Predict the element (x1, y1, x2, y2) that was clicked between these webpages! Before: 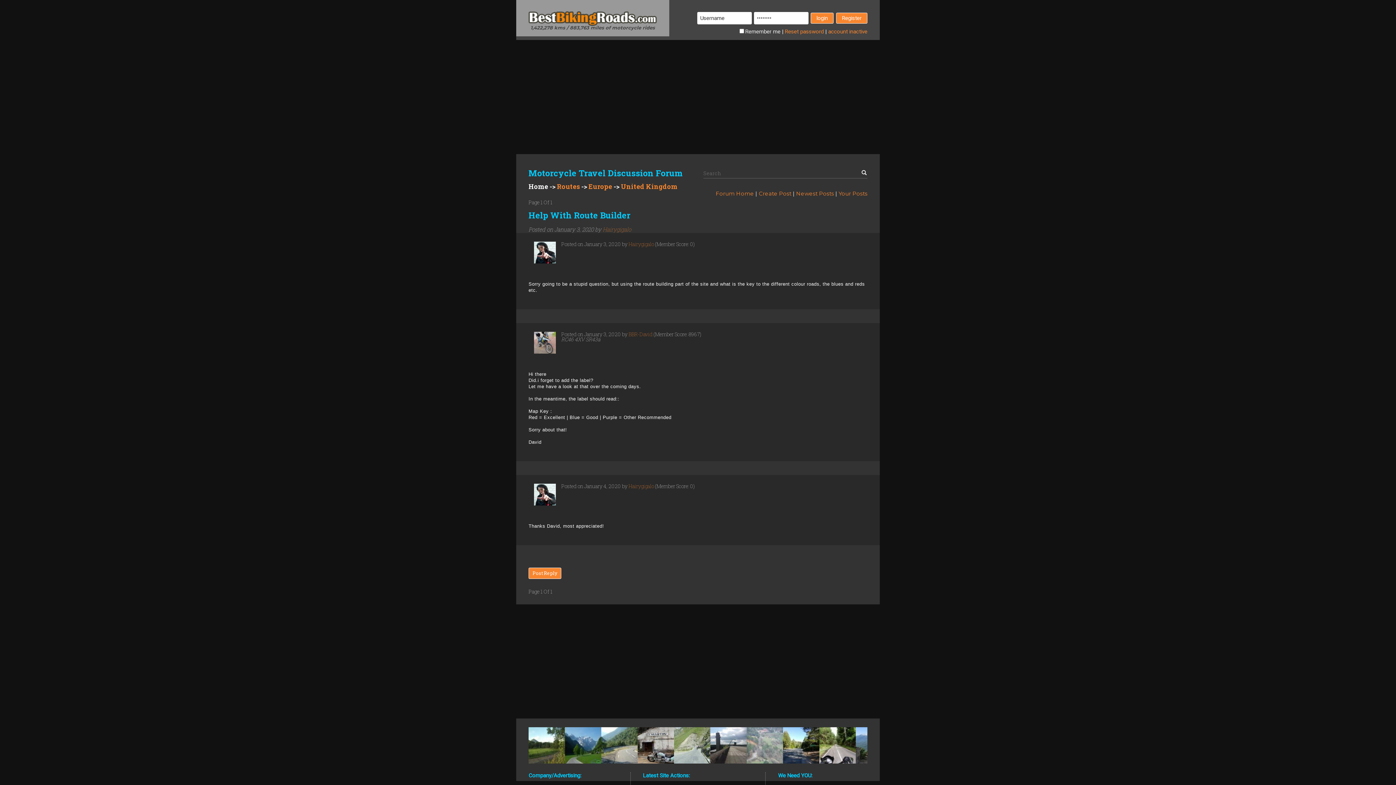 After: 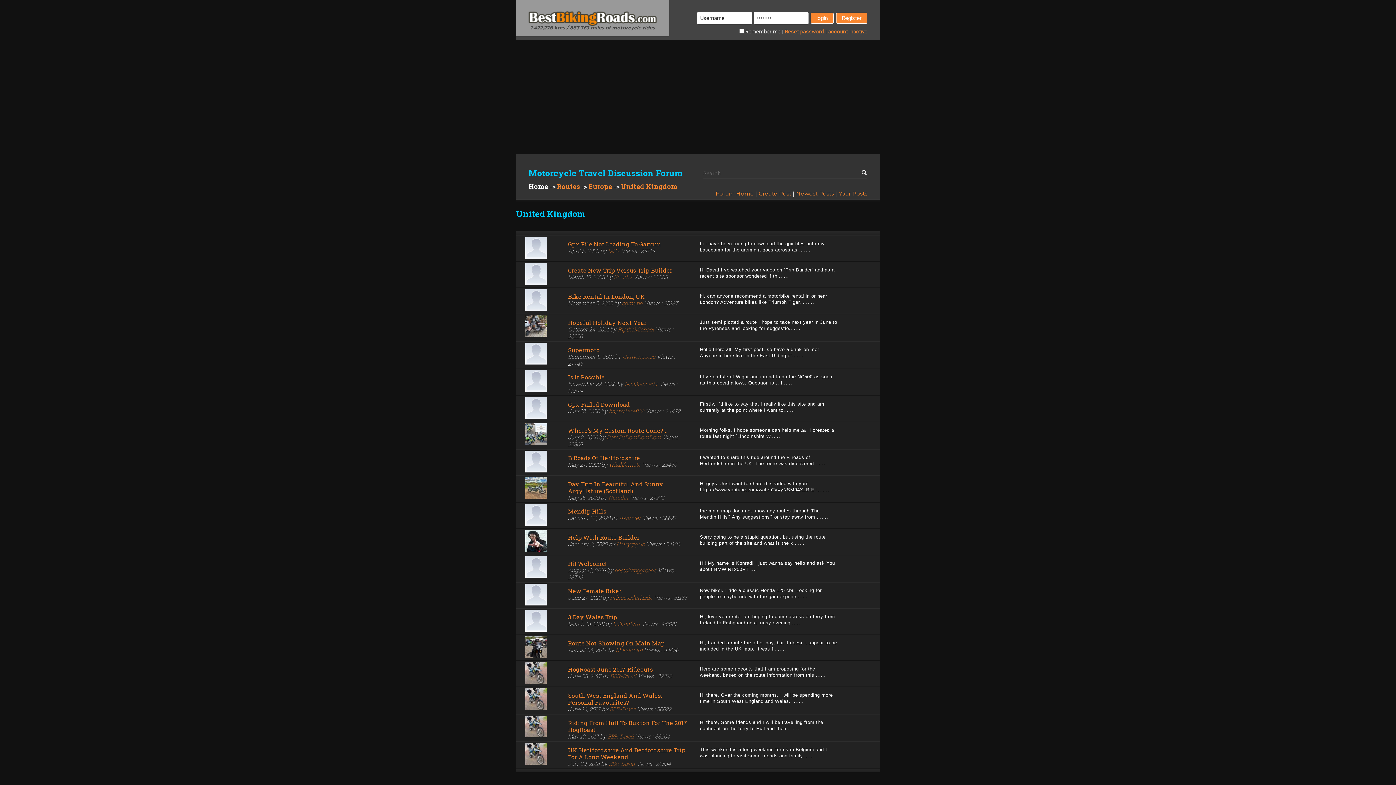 Action: bbox: (621, 182, 677, 190) label: United Kingdom